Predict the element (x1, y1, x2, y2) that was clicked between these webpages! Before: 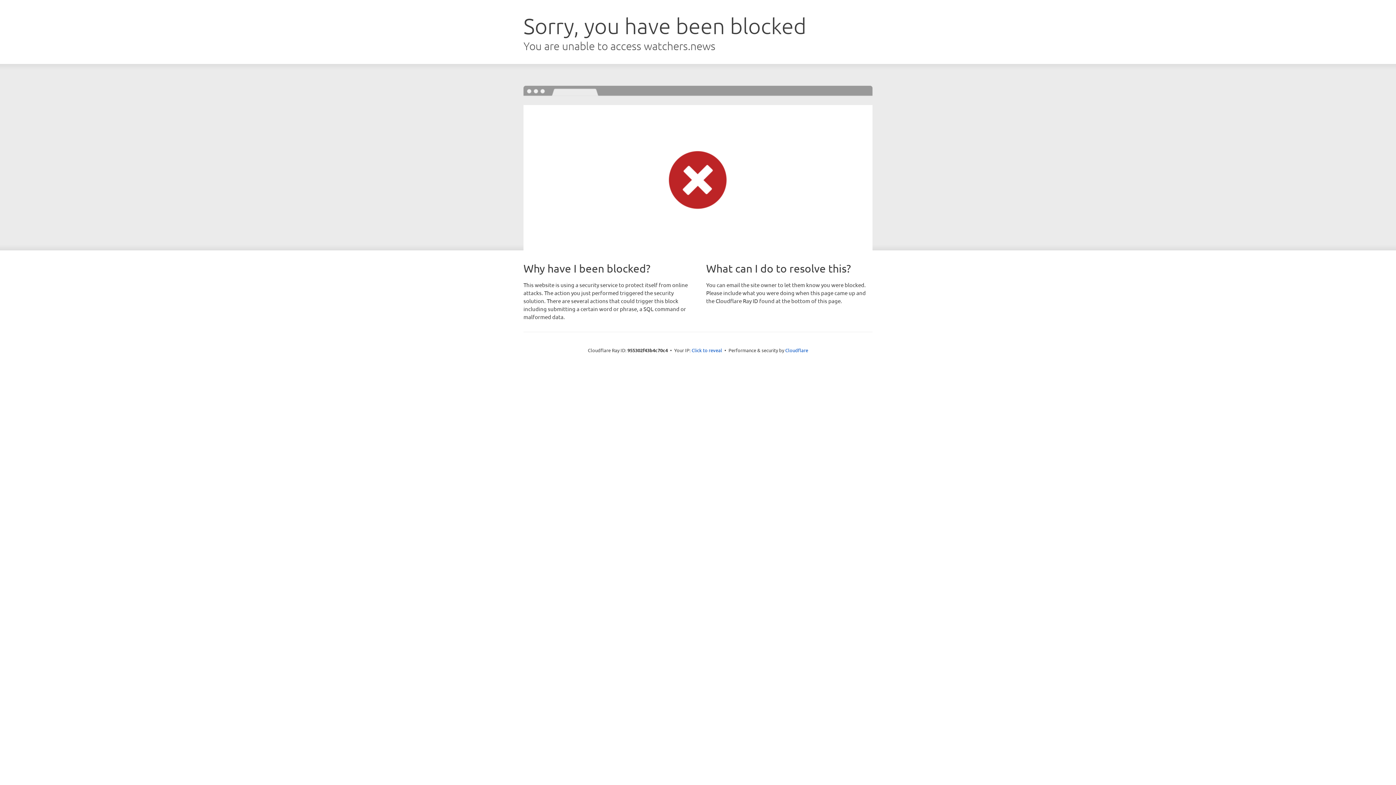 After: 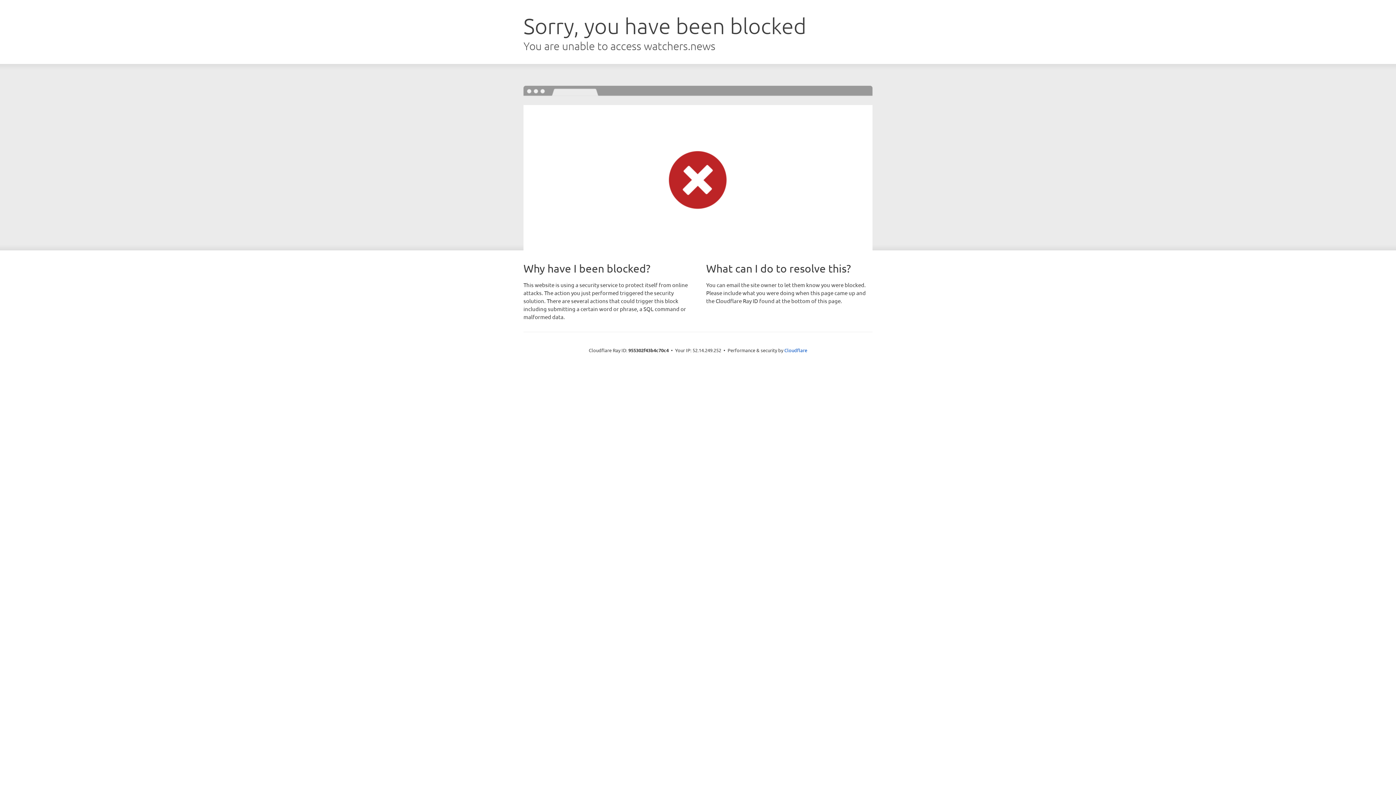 Action: bbox: (691, 346, 722, 353) label: Click to reveal